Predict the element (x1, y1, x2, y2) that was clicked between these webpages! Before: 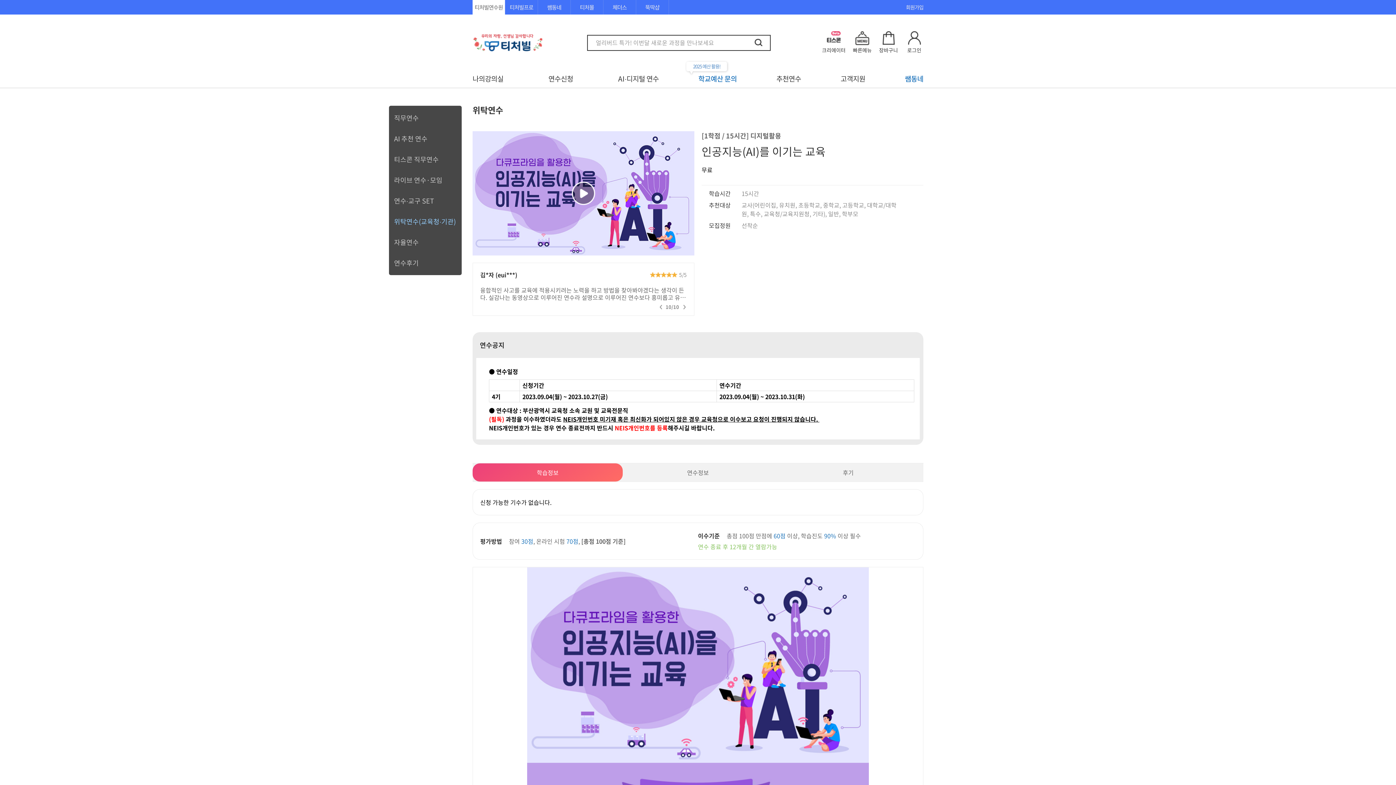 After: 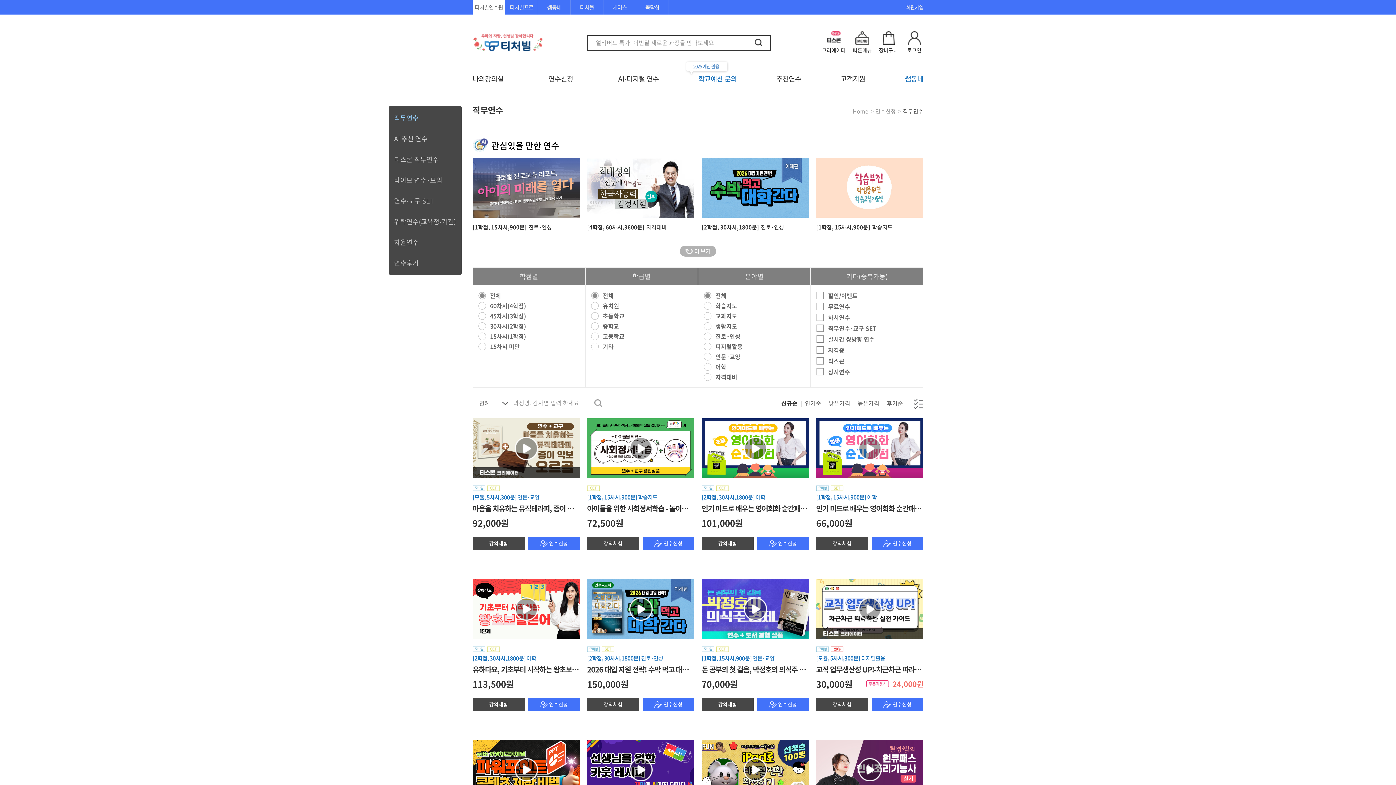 Action: label: 직무연수 bbox: (394, 113, 456, 122)